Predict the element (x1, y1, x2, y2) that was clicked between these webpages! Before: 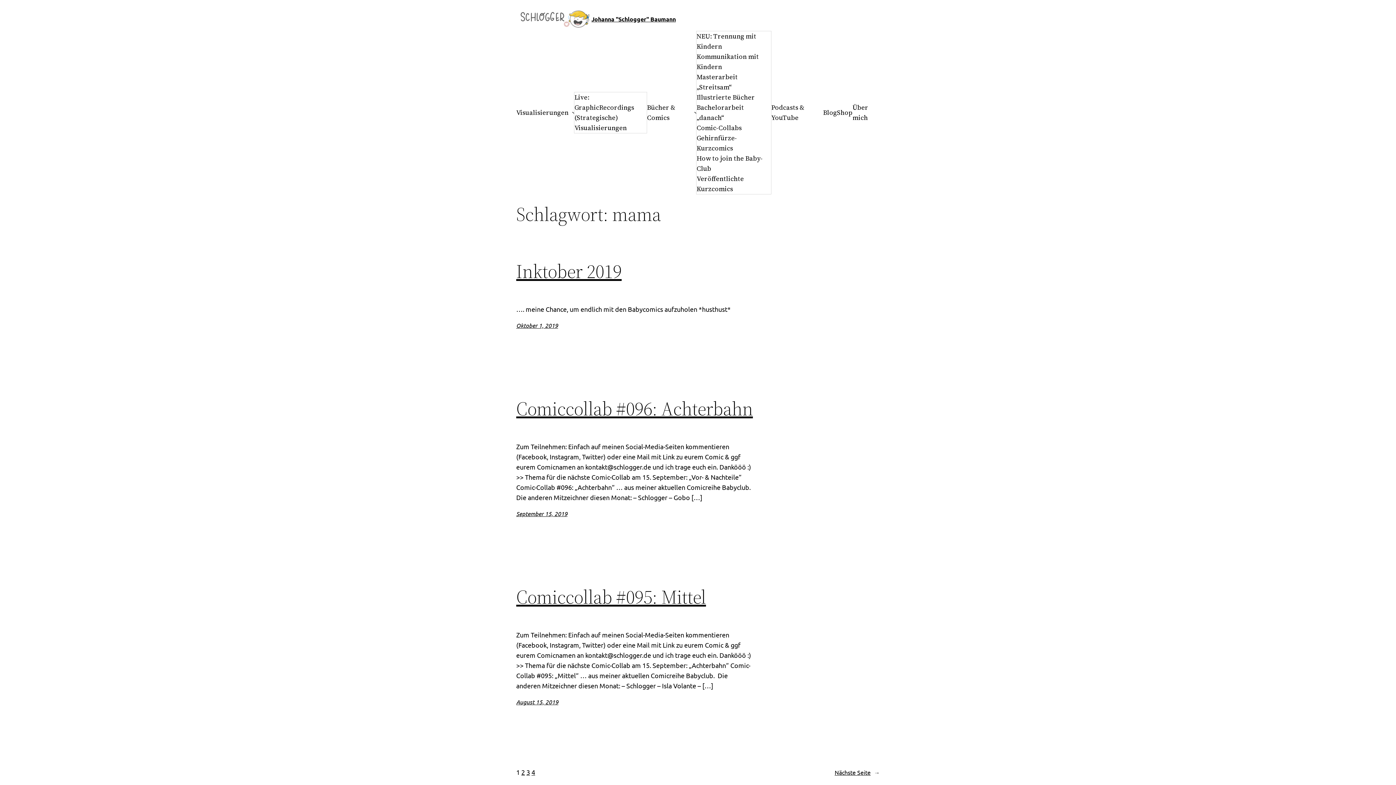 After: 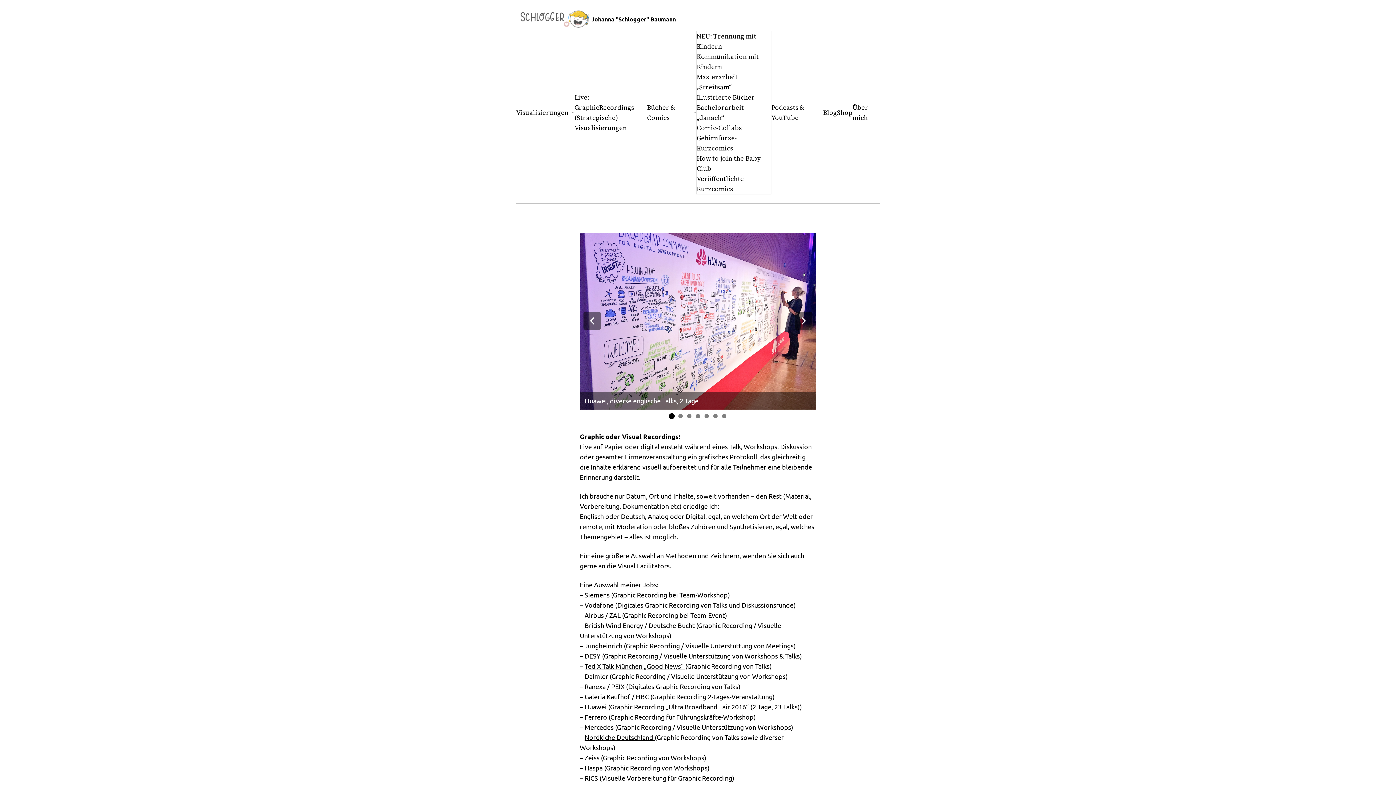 Action: label: Live: GraphicRecordings bbox: (574, 92, 646, 112)